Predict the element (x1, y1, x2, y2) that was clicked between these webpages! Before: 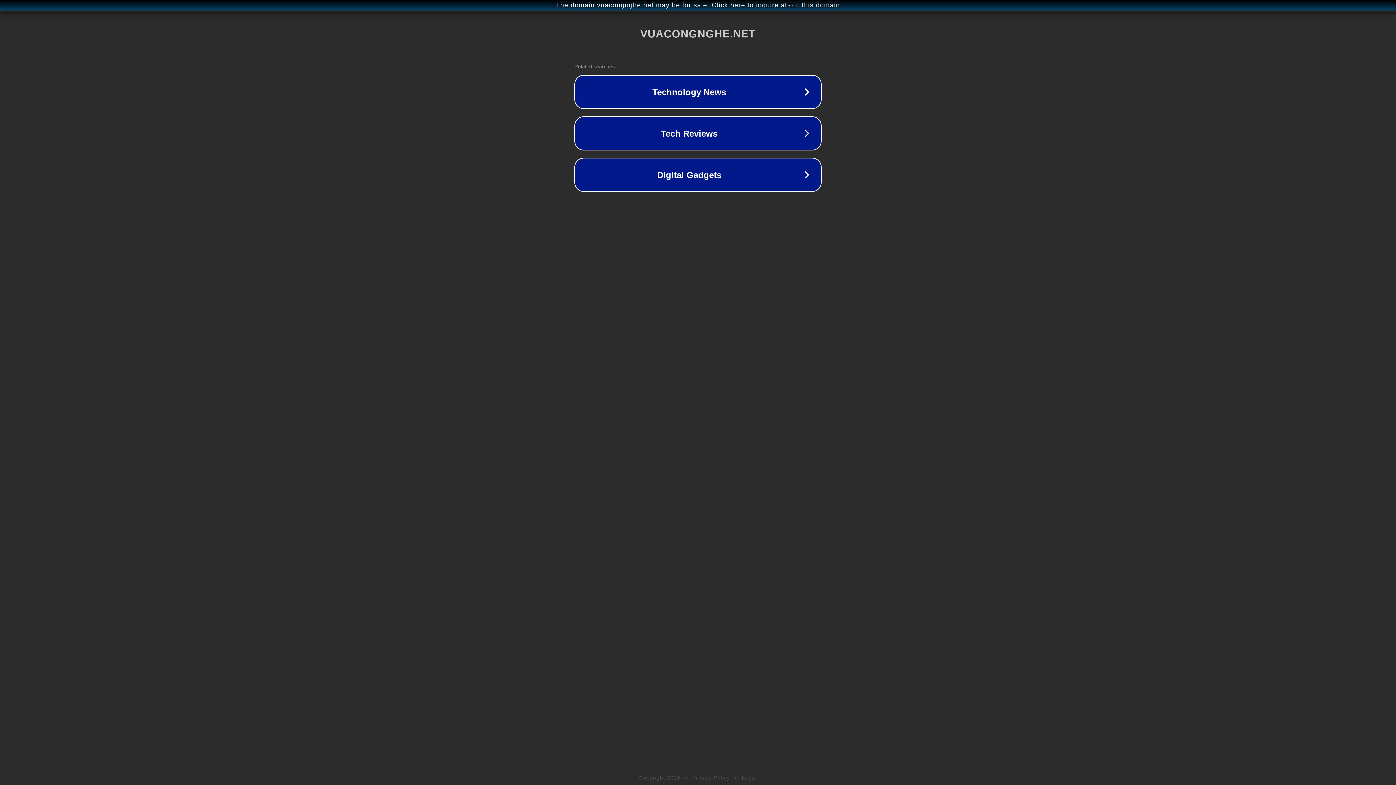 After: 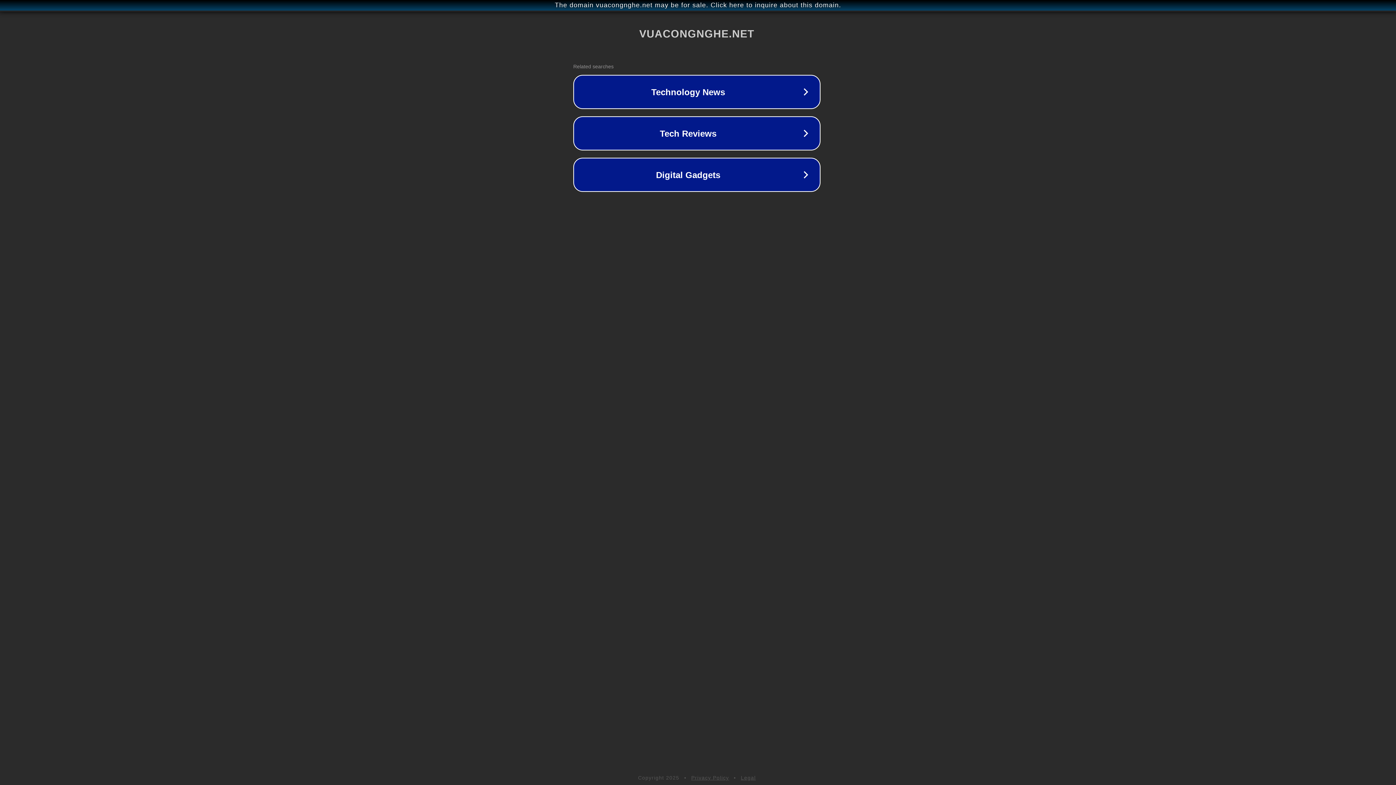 Action: label: The domain vuacongnghe.net may be for sale. Click here to inquire about this domain. bbox: (1, 1, 1397, 9)